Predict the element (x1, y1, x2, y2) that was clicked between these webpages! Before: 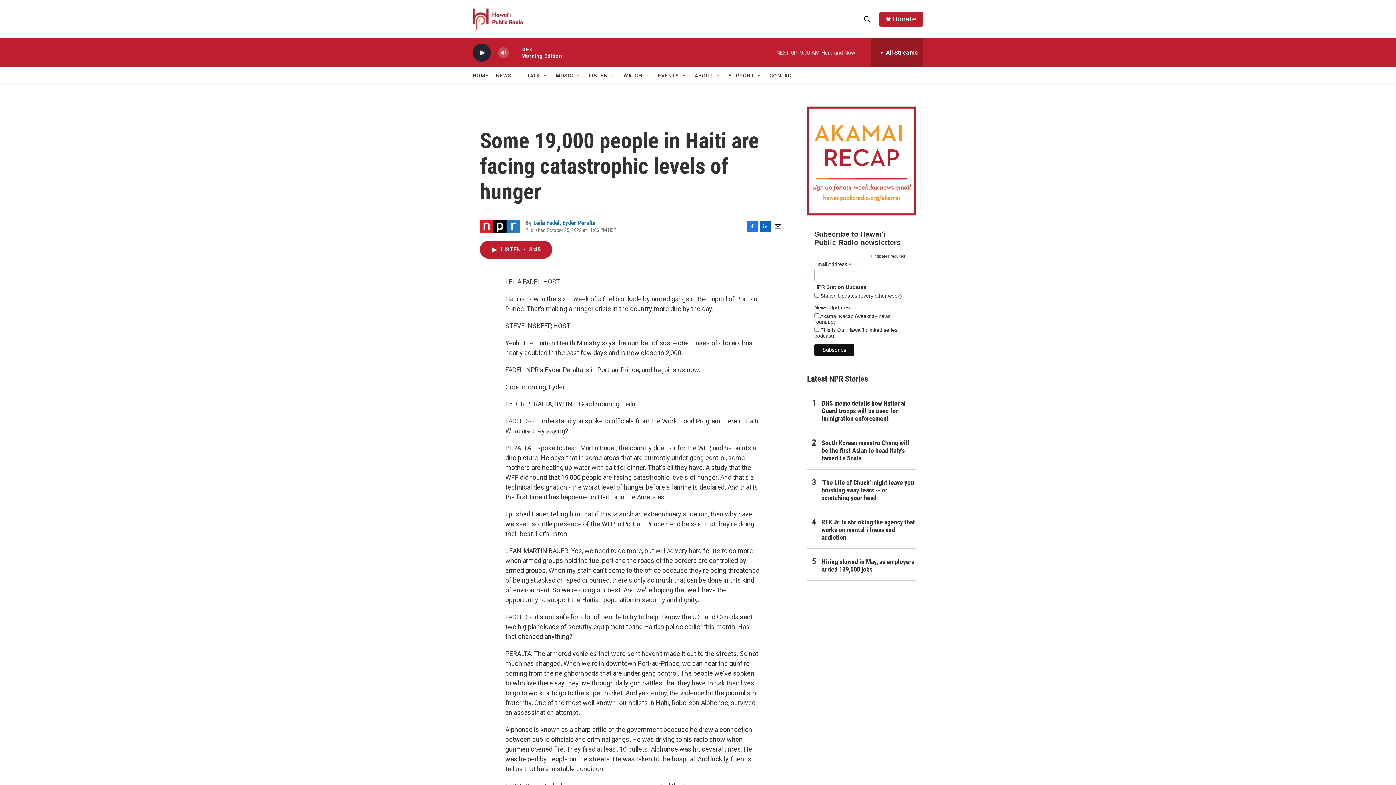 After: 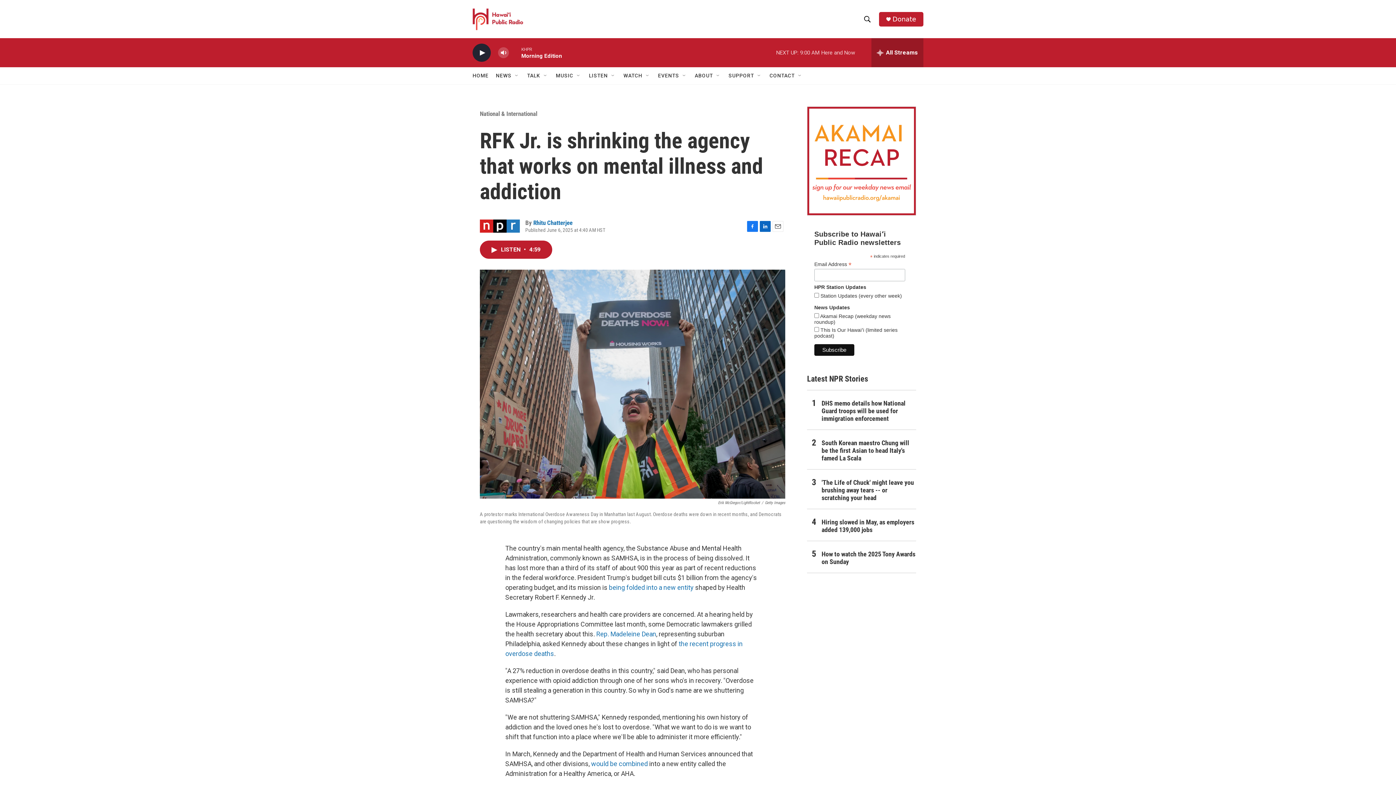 Action: bbox: (821, 518, 916, 541) label: RFK Jr. is shrinking the agency that works on mental illness and addiction